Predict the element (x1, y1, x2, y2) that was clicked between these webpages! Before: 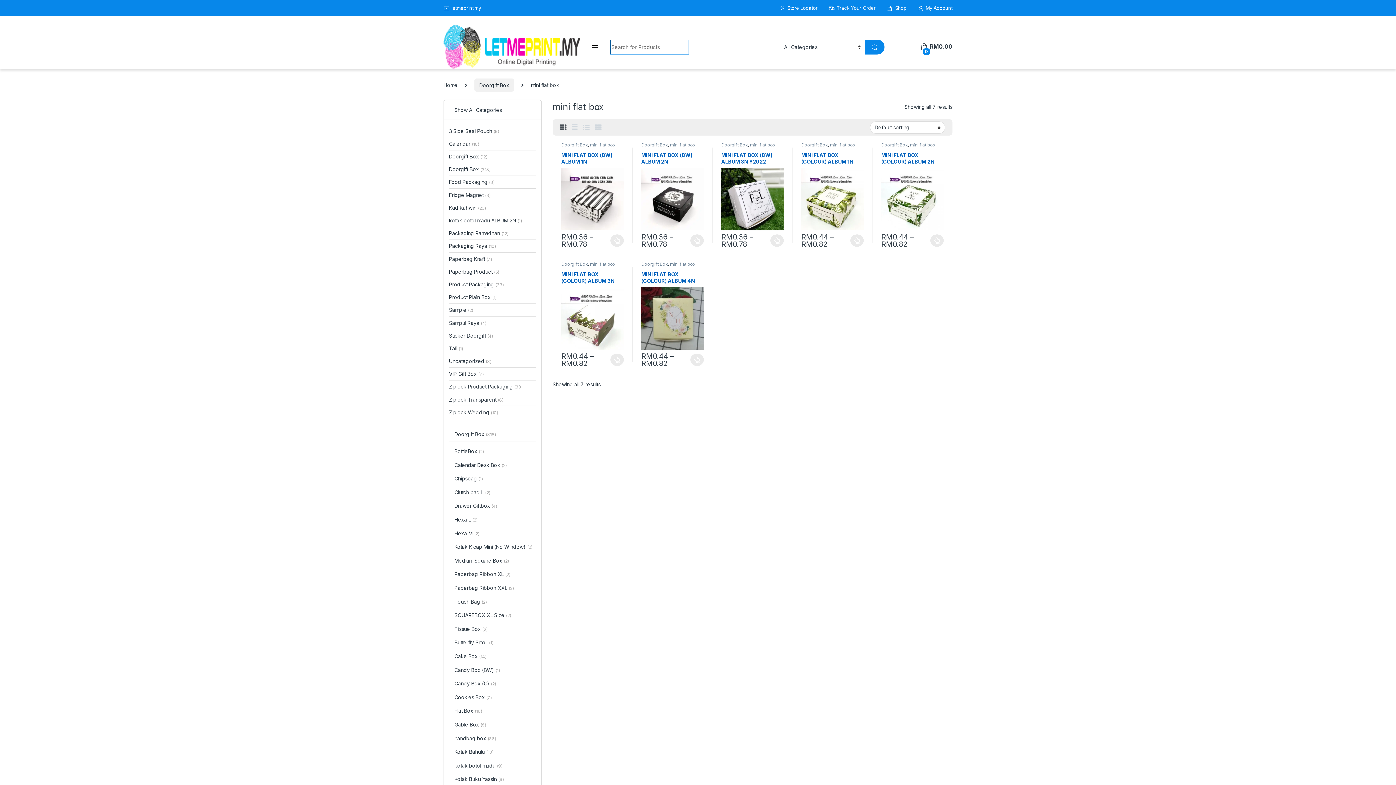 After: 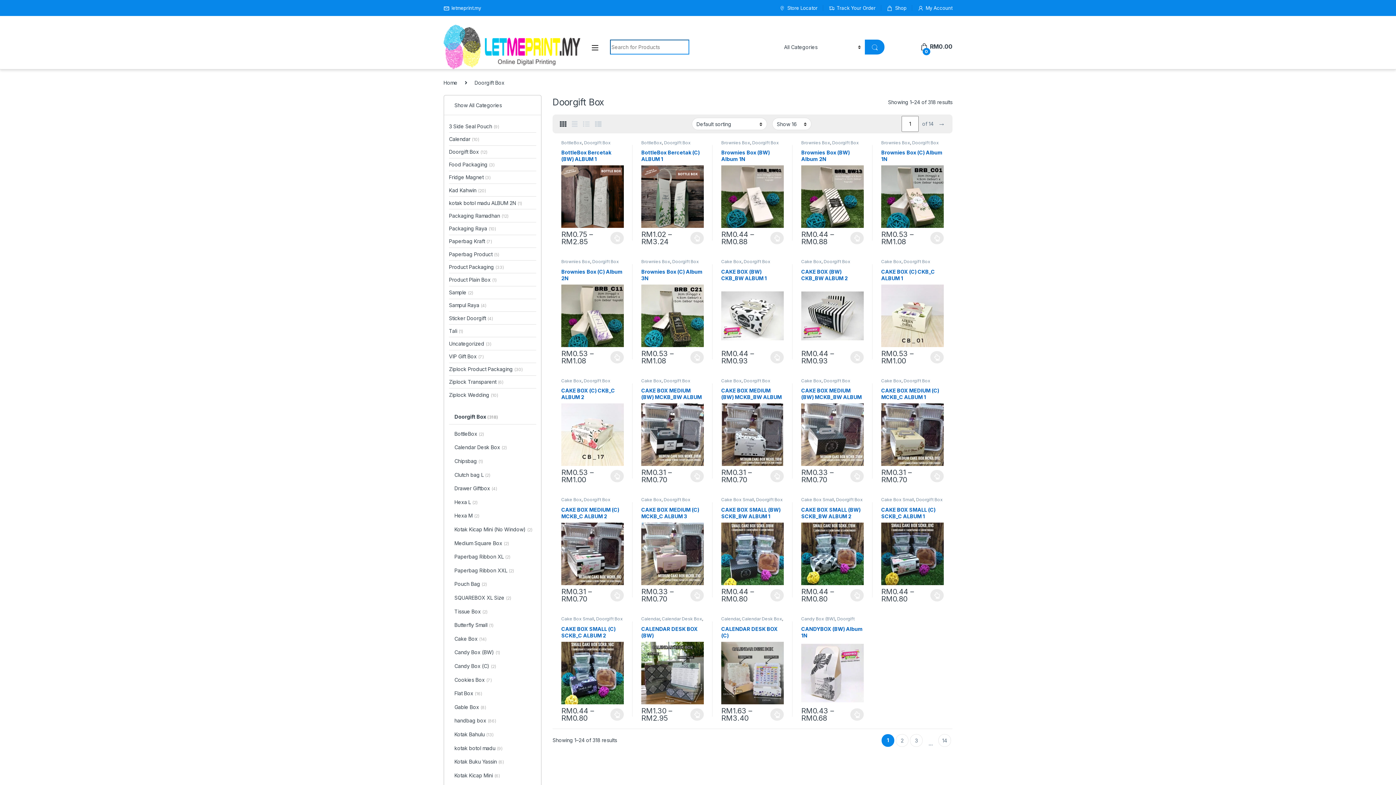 Action: bbox: (561, 142, 588, 147) label: Doorgift Box